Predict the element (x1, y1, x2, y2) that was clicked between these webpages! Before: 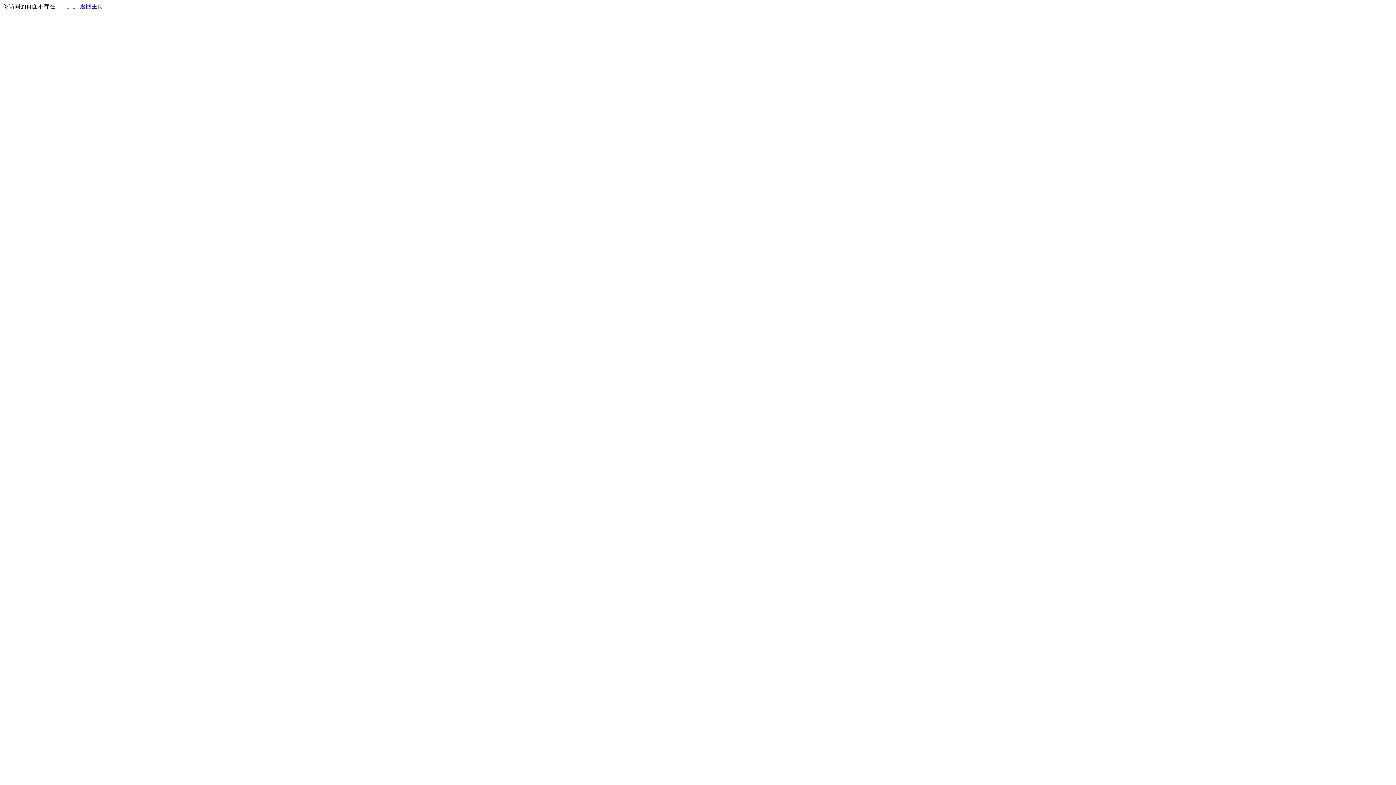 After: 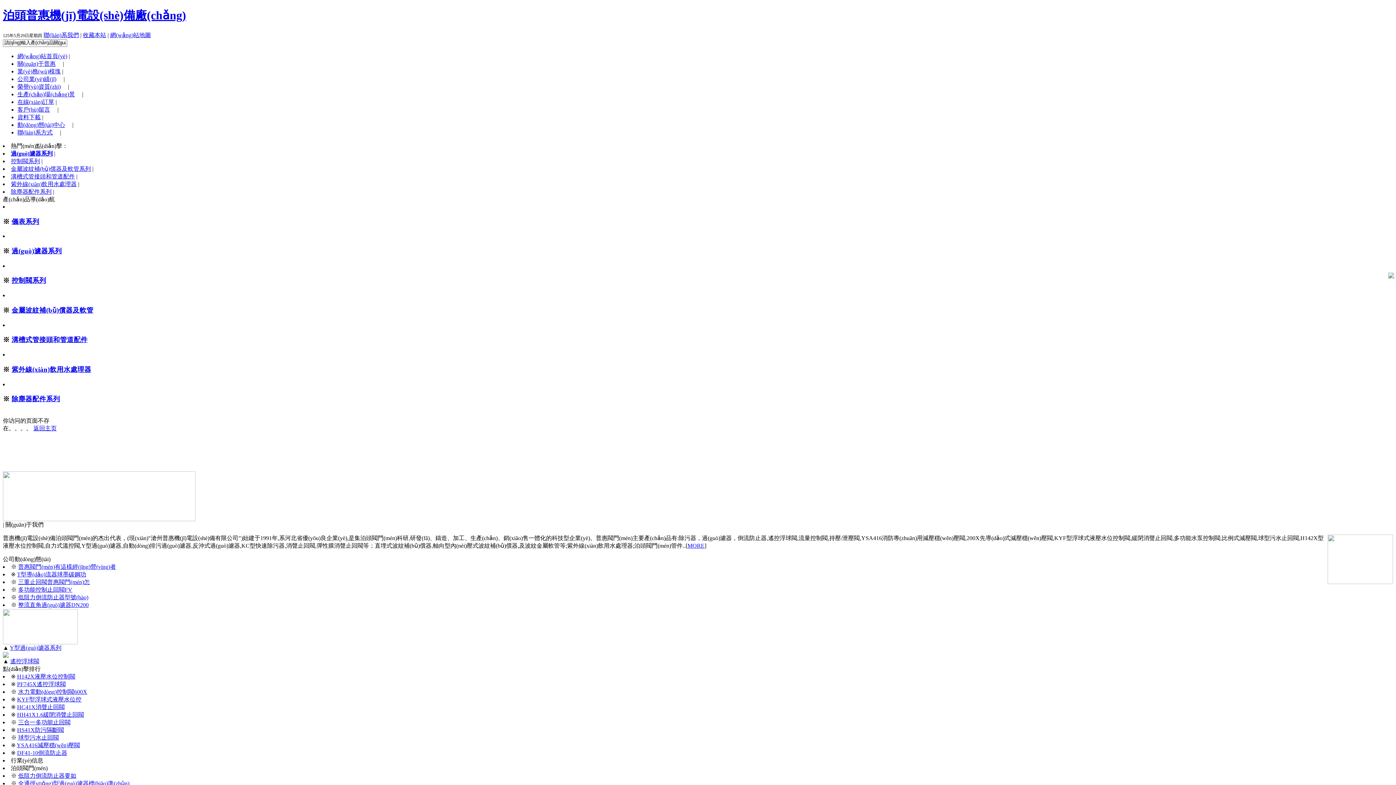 Action: label: 返回主页 bbox: (80, 3, 103, 9)